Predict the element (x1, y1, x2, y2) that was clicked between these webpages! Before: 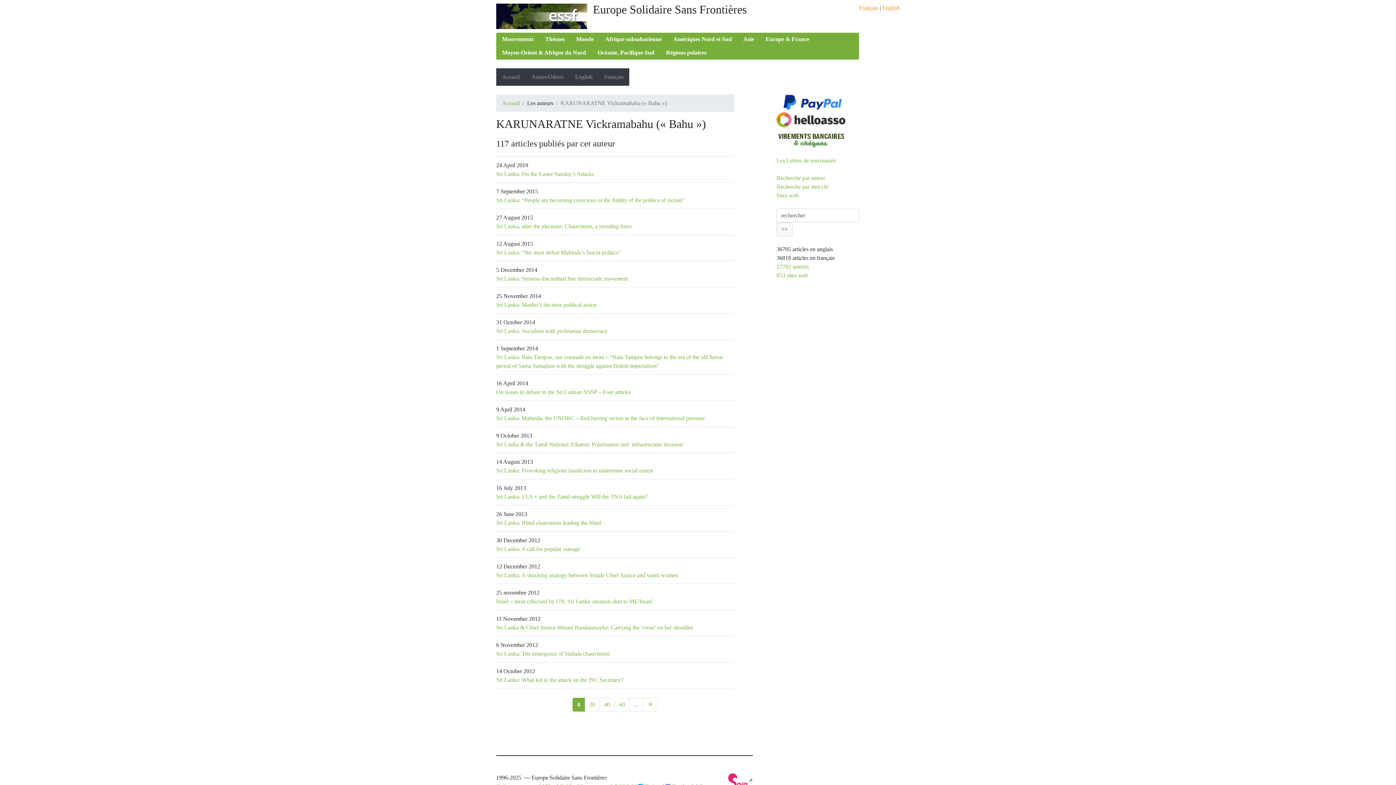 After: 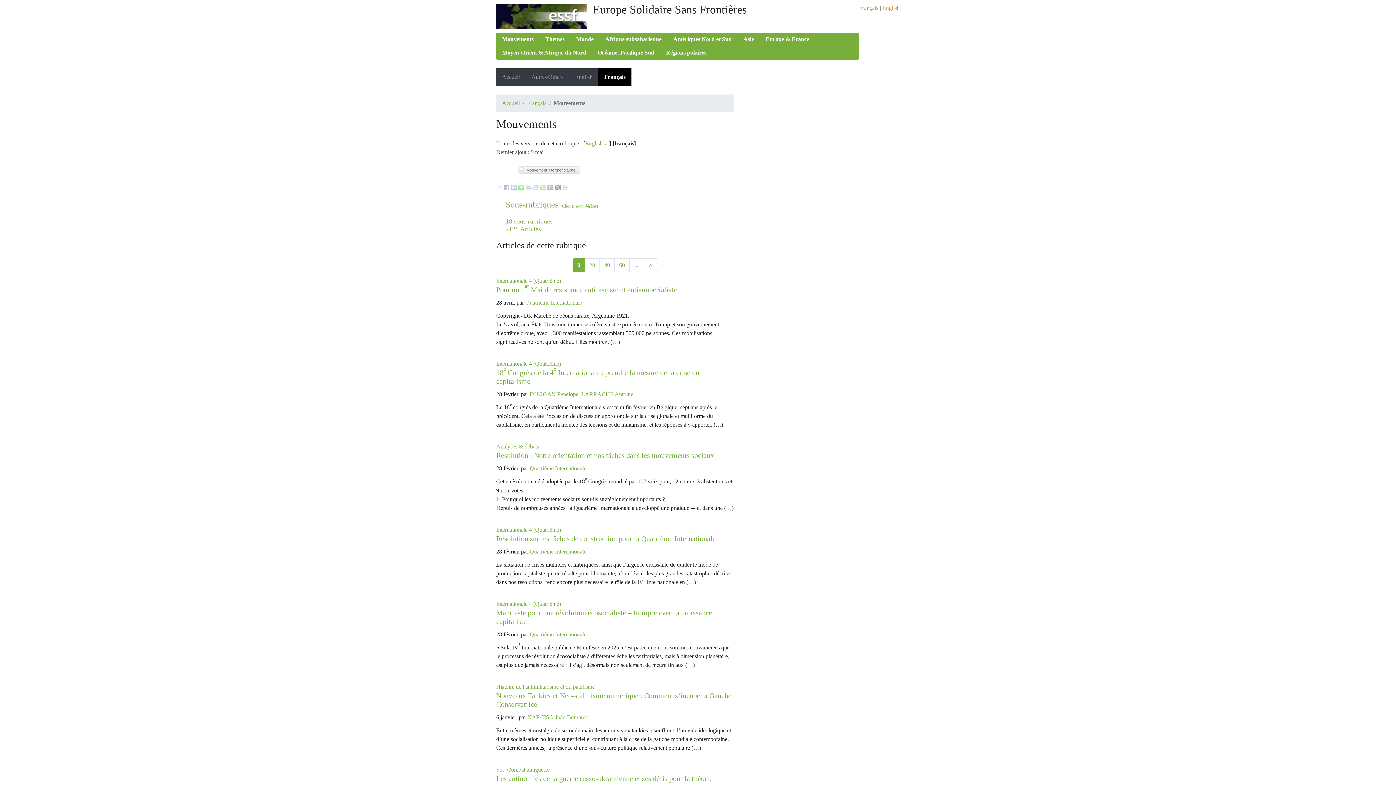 Action: bbox: (496, 32, 539, 46) label: Mouvements